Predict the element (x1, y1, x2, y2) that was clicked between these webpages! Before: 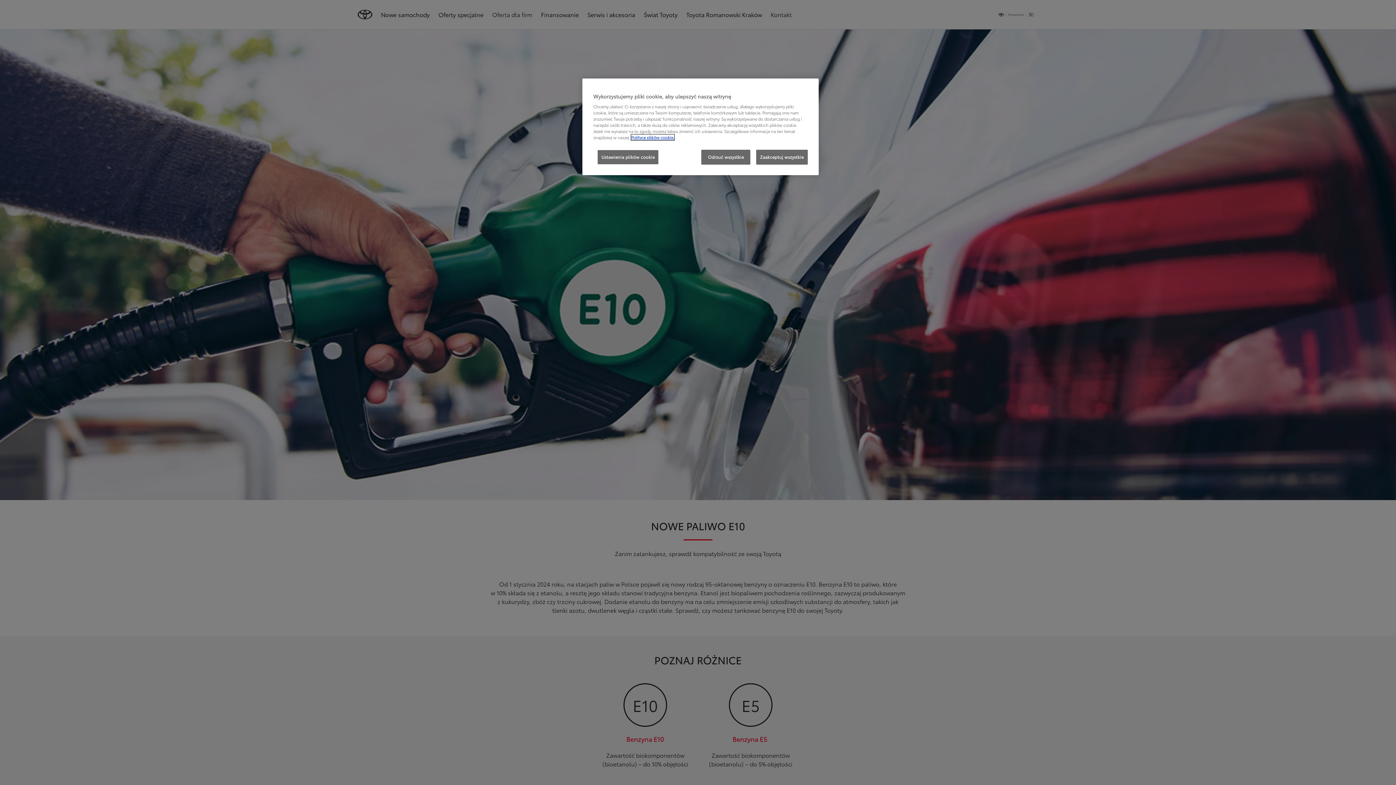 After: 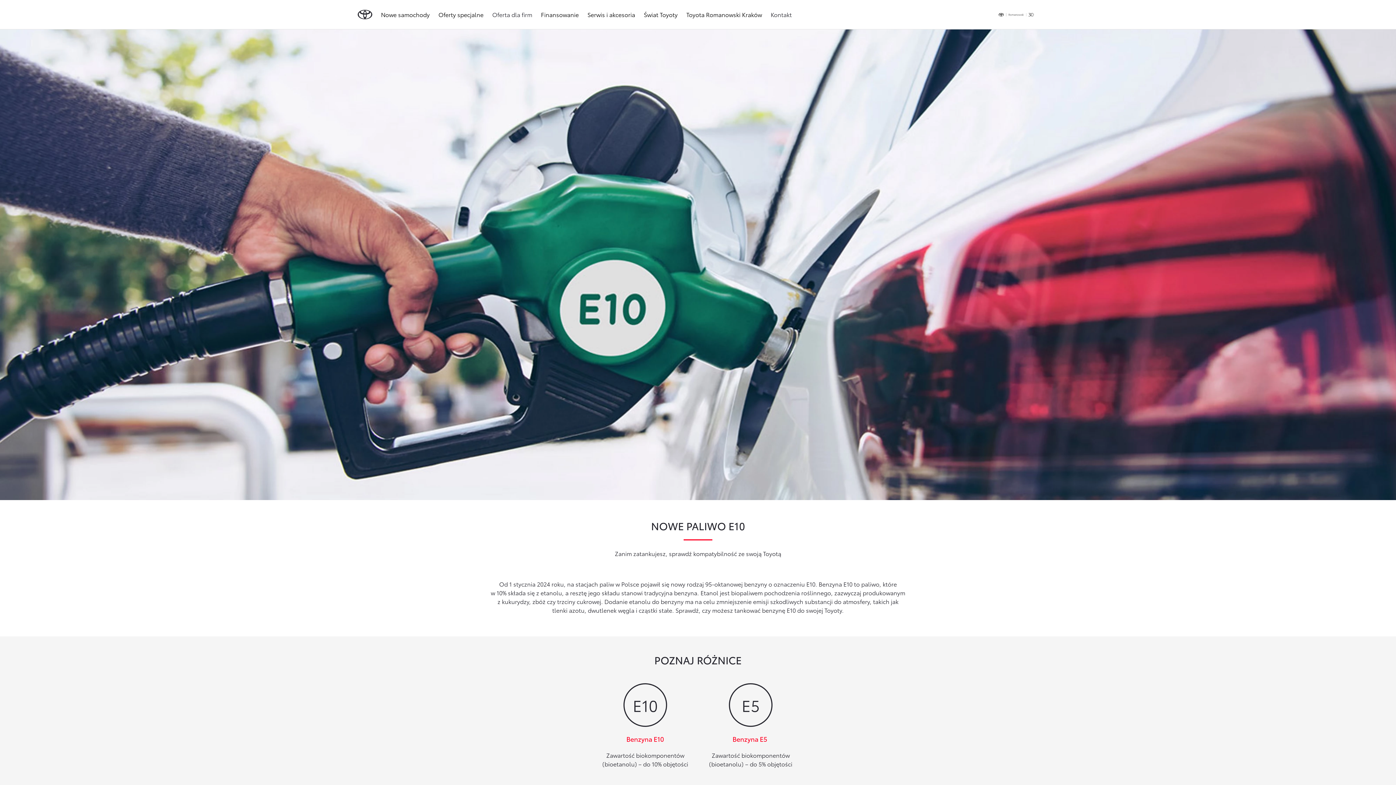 Action: bbox: (701, 149, 750, 164) label: Odrzuć wszystkie